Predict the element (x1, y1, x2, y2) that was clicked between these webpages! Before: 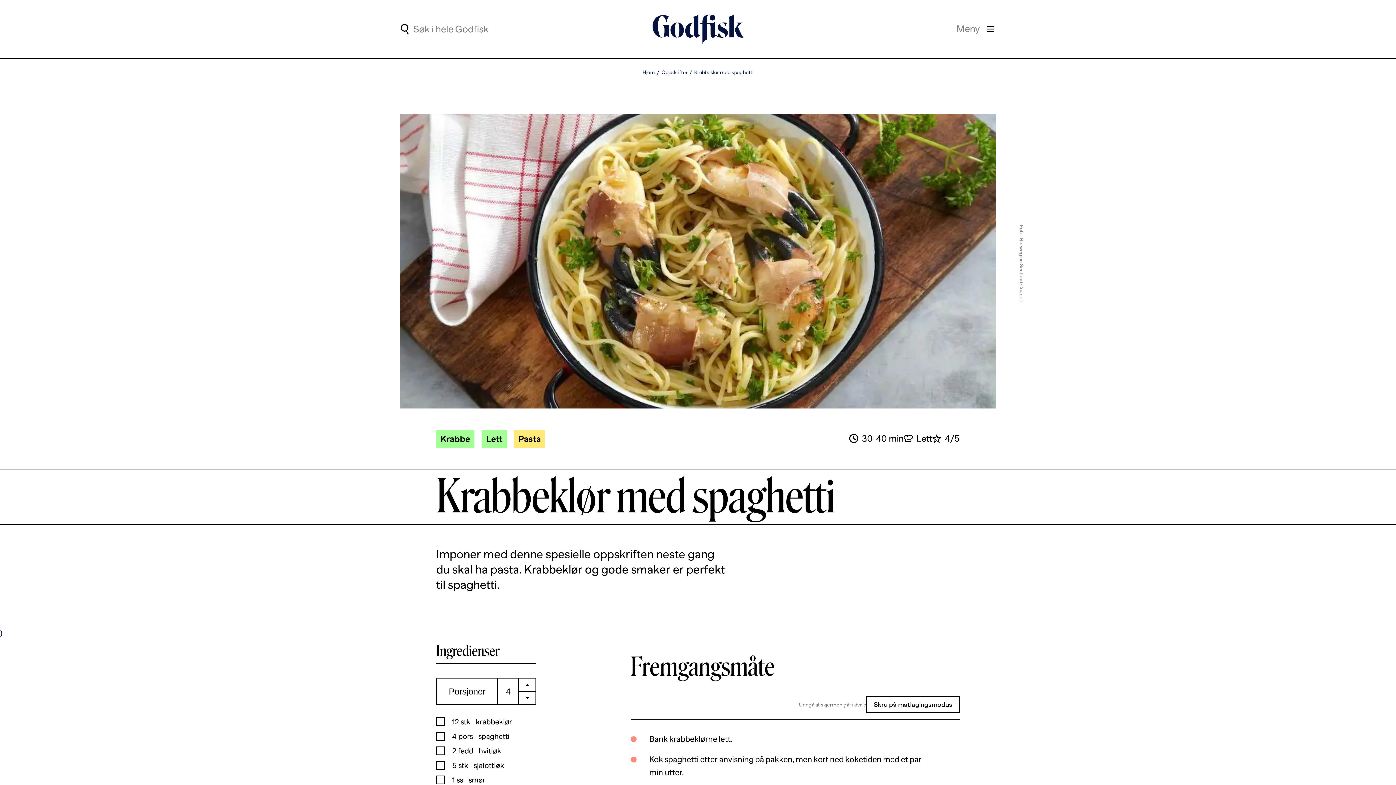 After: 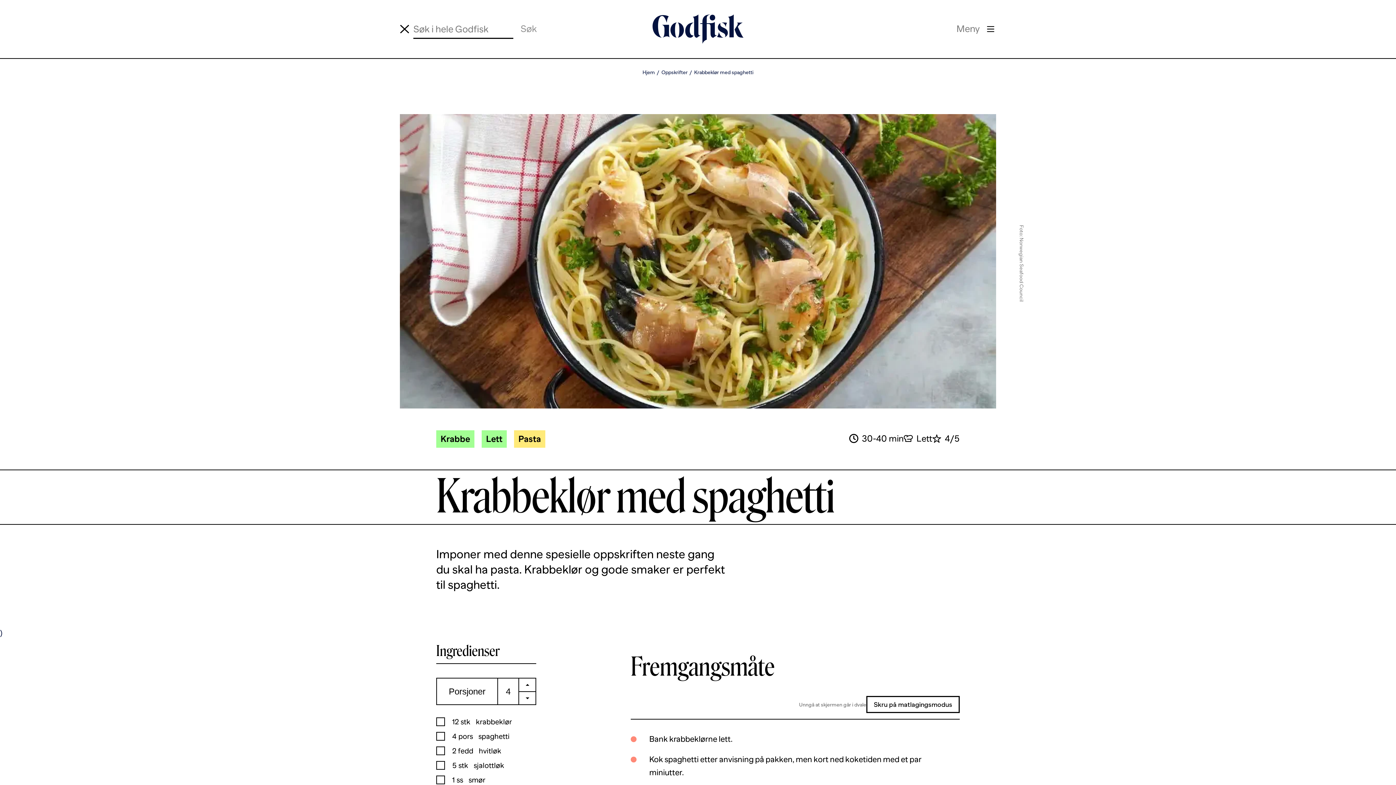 Action: bbox: (398, 22, 410, 36) label: Utfør søk